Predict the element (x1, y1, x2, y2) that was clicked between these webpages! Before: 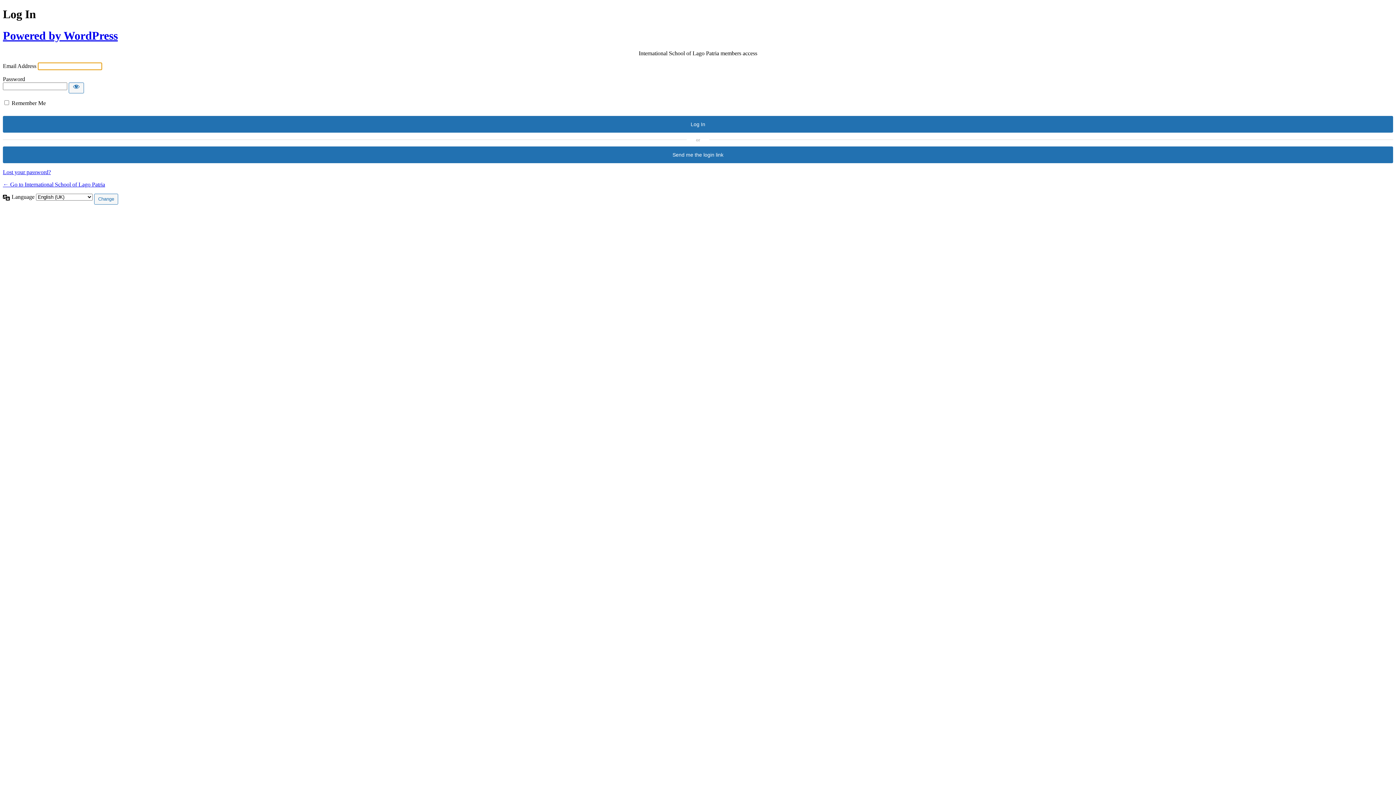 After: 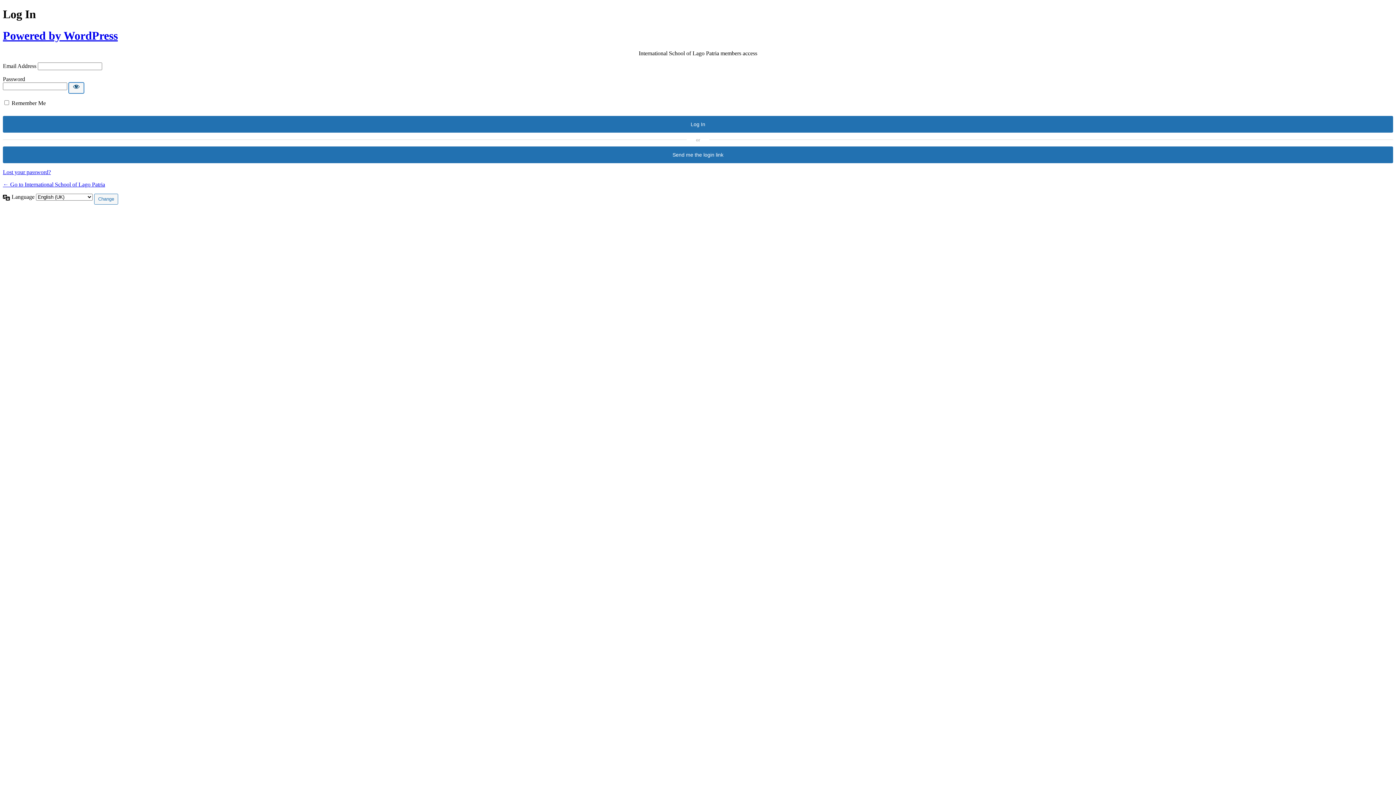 Action: label: Show password bbox: (68, 82, 84, 93)